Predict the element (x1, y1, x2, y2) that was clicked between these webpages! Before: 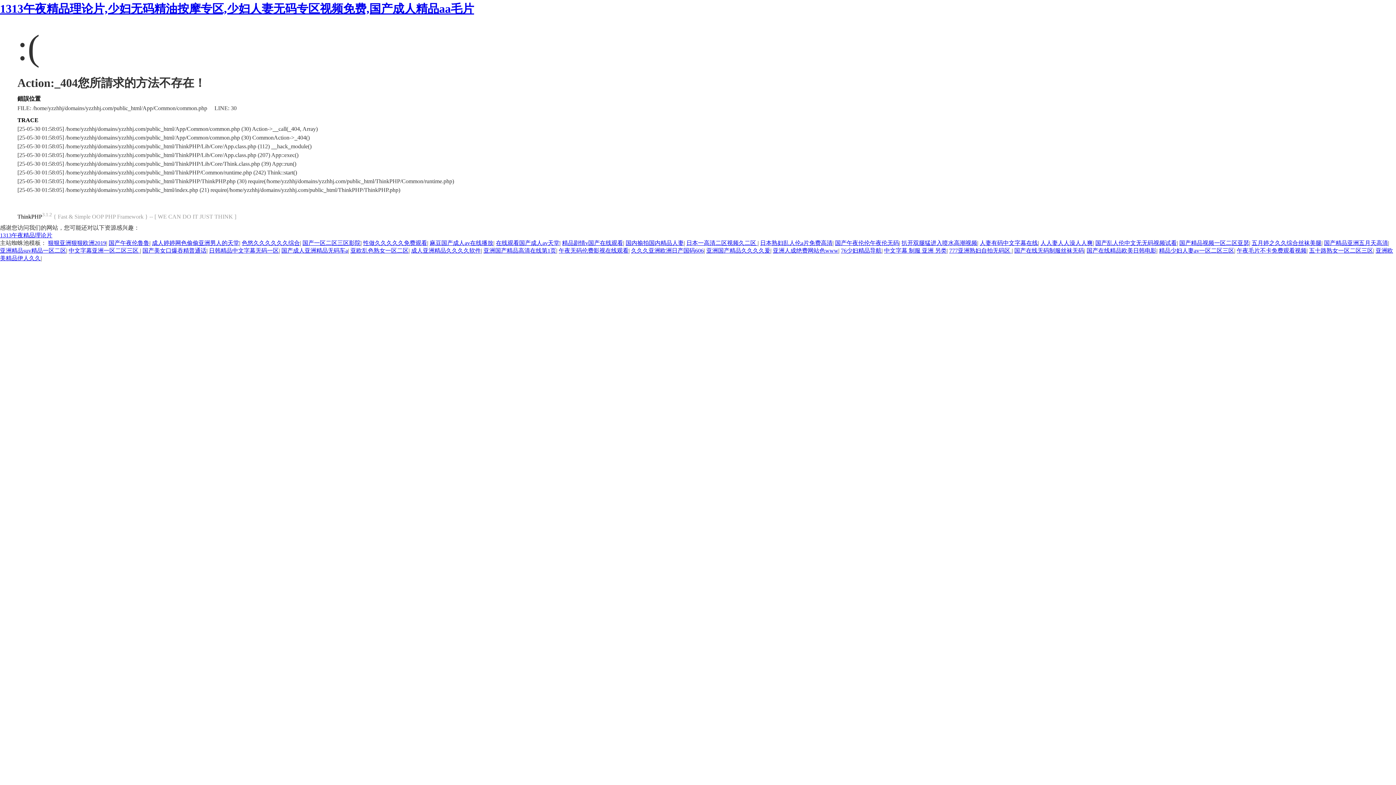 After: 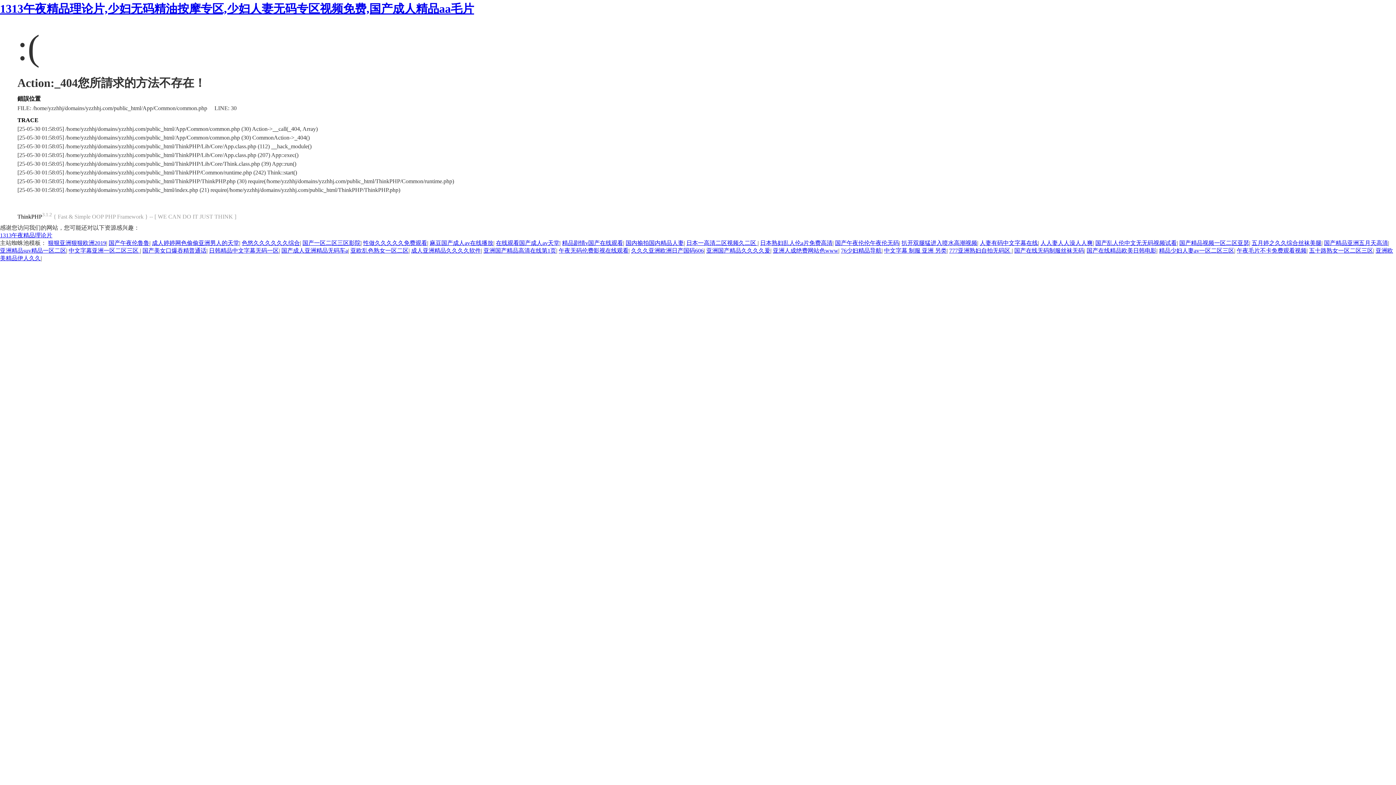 Action: bbox: (496, 240, 559, 246) label: 在线观看国产成人av天堂